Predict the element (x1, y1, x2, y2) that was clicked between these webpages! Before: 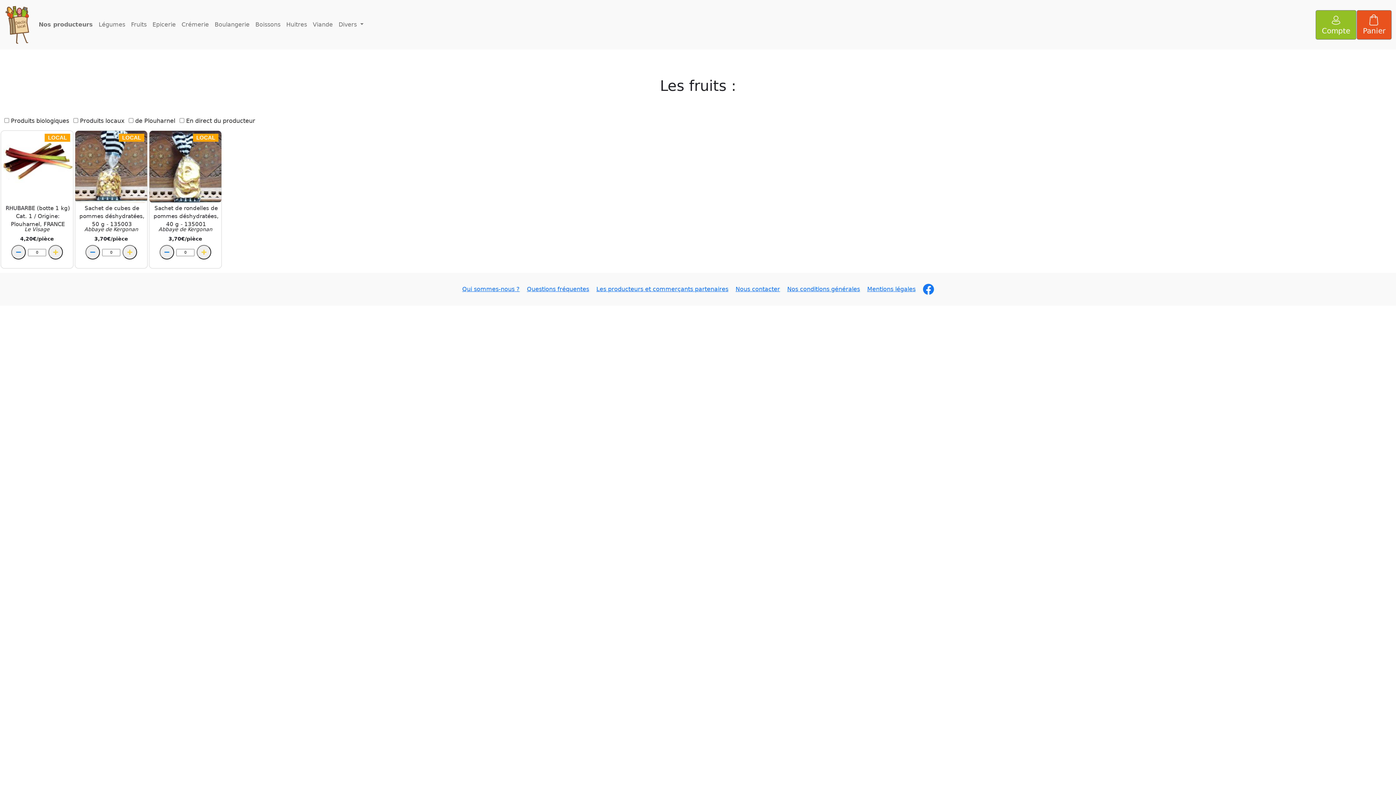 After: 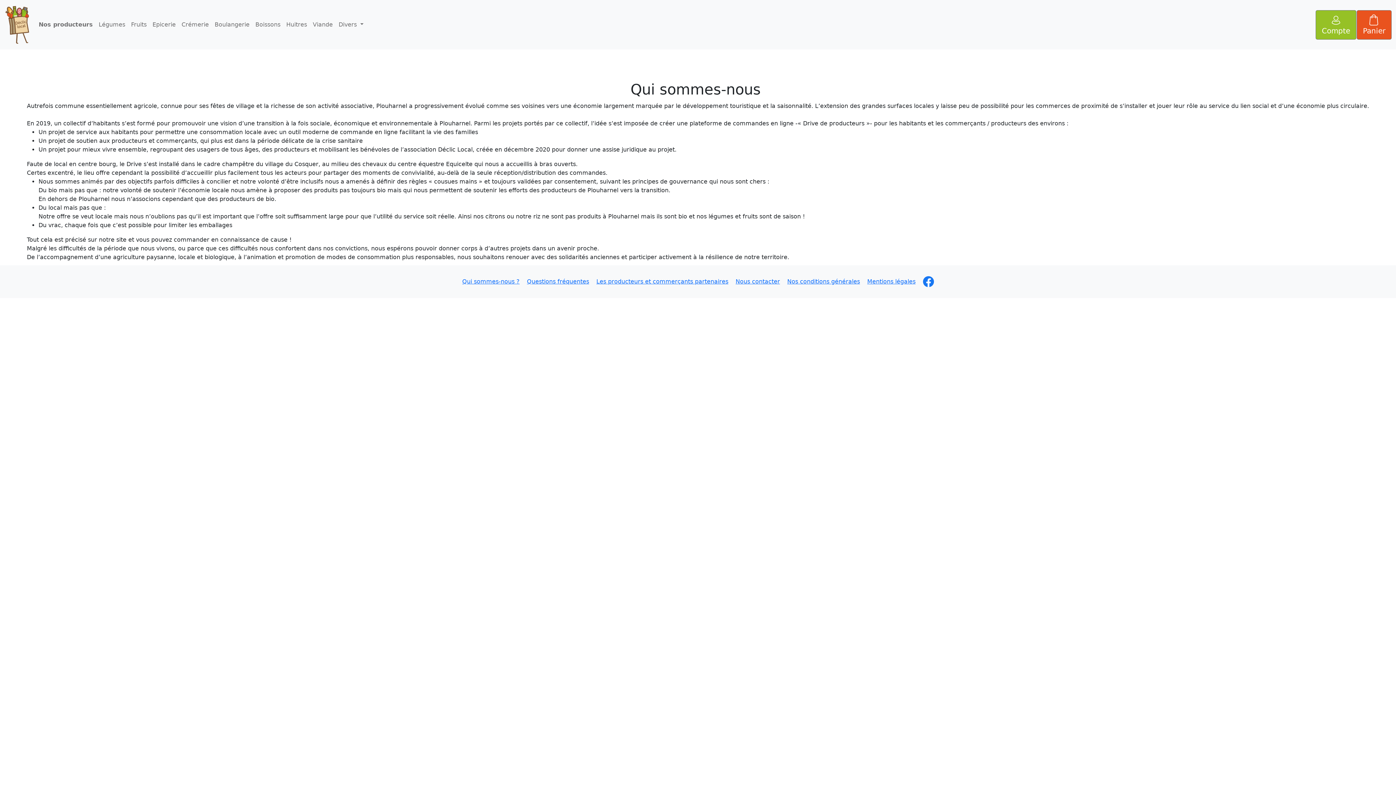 Action: label: Qui sommes-nous ? bbox: (458, 281, 523, 297)